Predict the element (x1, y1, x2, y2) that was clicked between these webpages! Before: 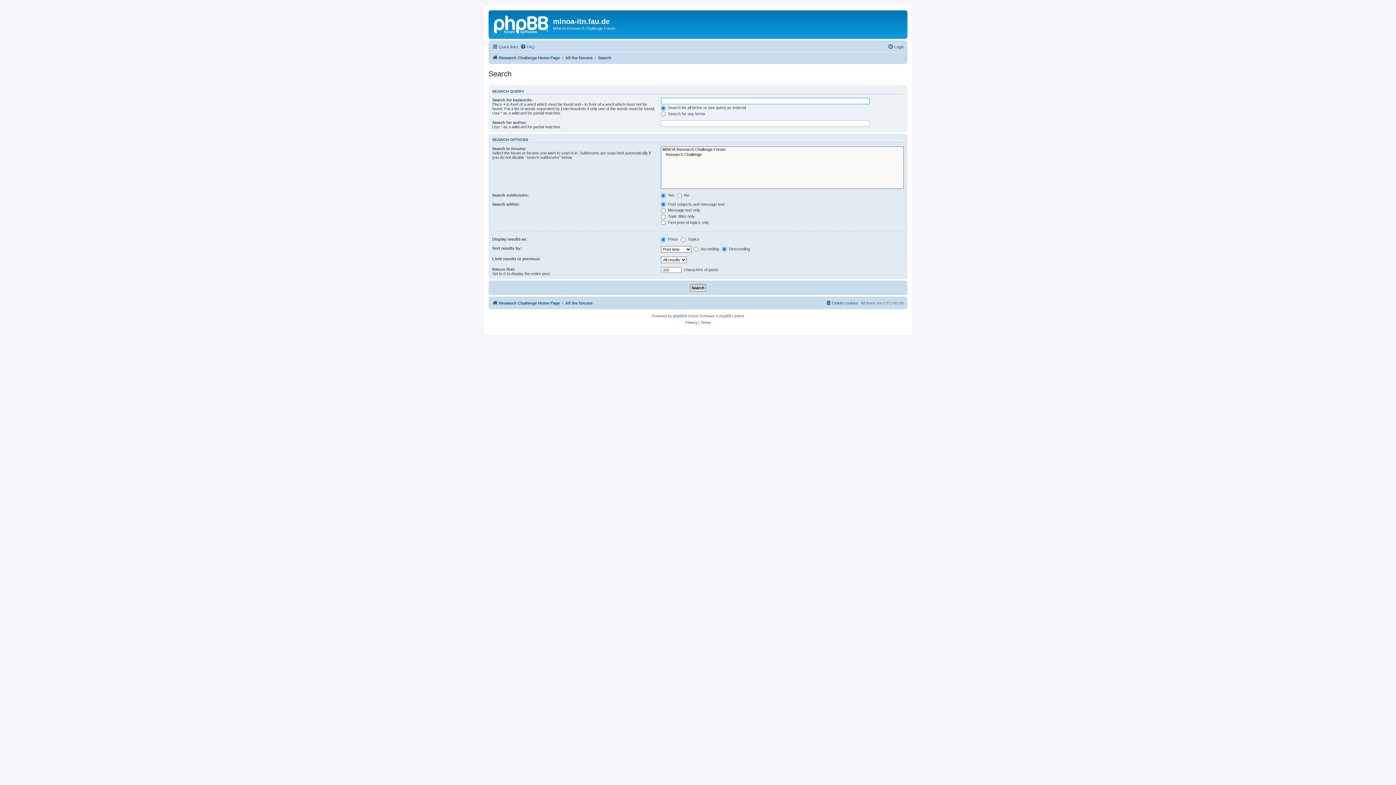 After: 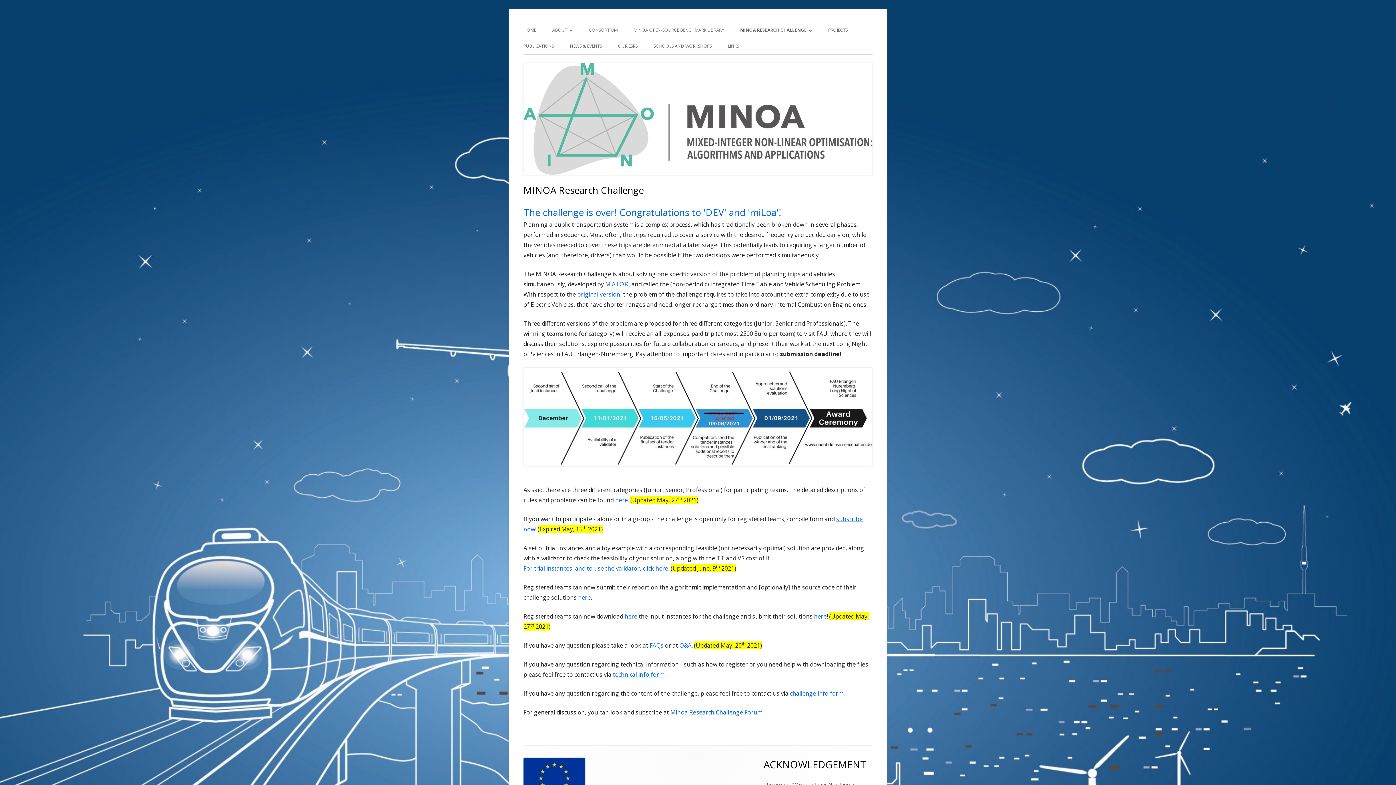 Action: bbox: (490, 12, 553, 35)